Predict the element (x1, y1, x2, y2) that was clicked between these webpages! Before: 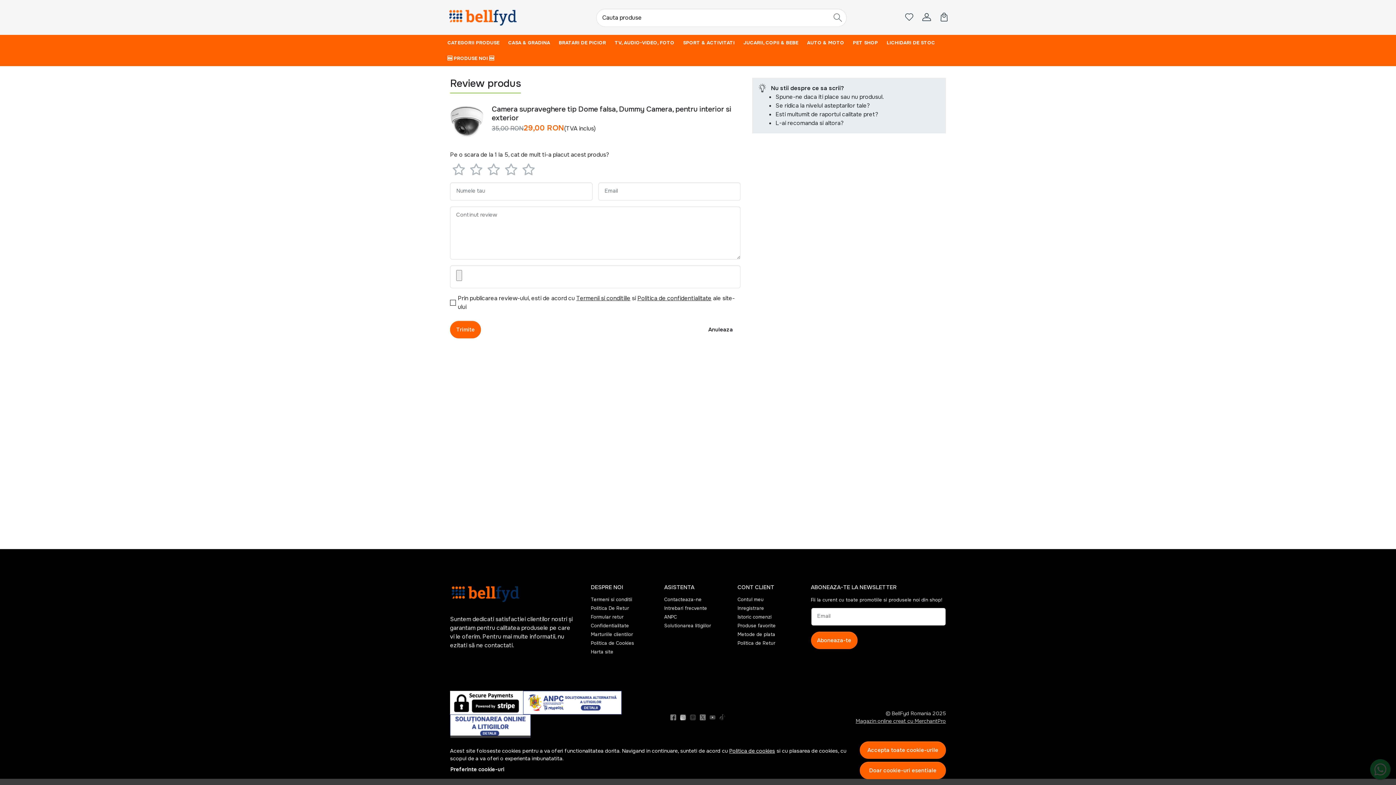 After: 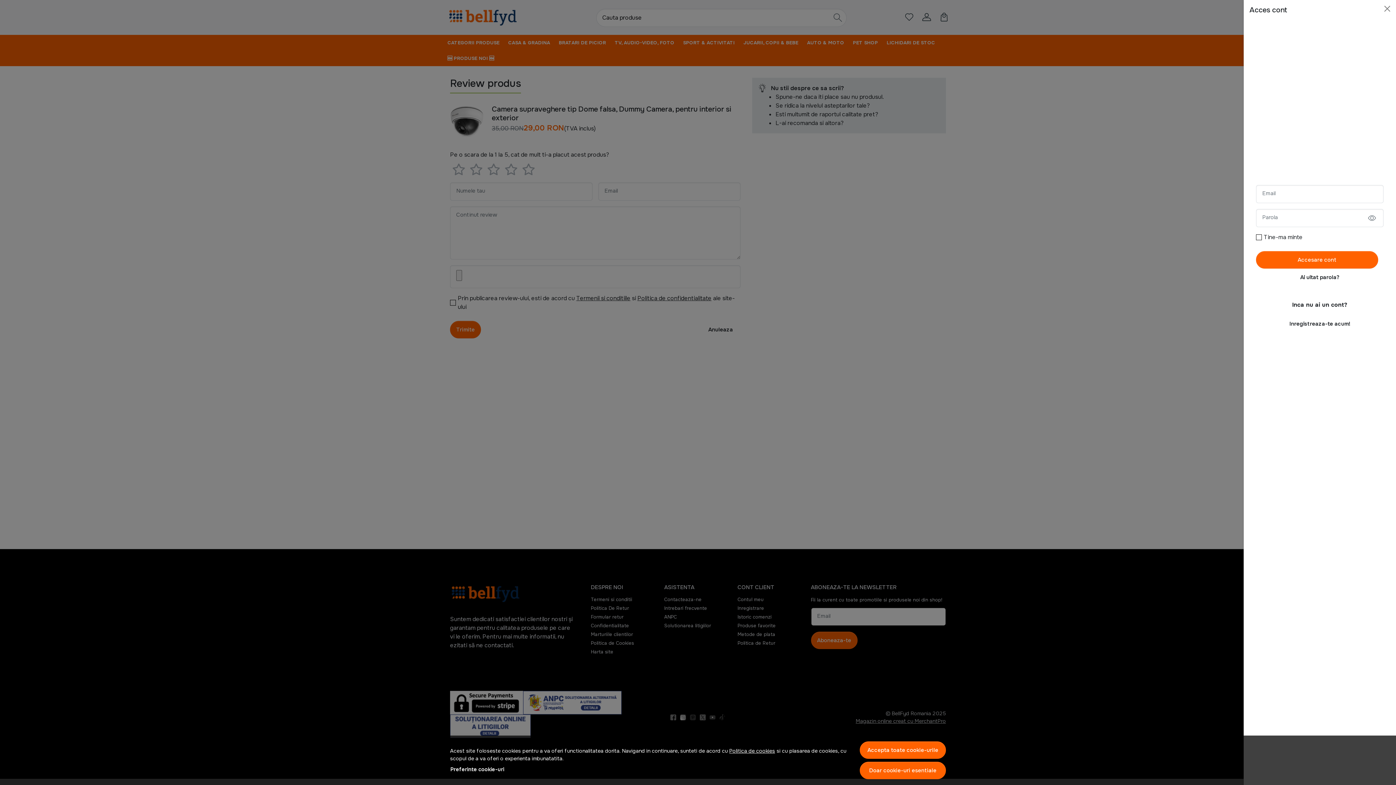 Action: label: Contul meu bbox: (922, 12, 931, 21)